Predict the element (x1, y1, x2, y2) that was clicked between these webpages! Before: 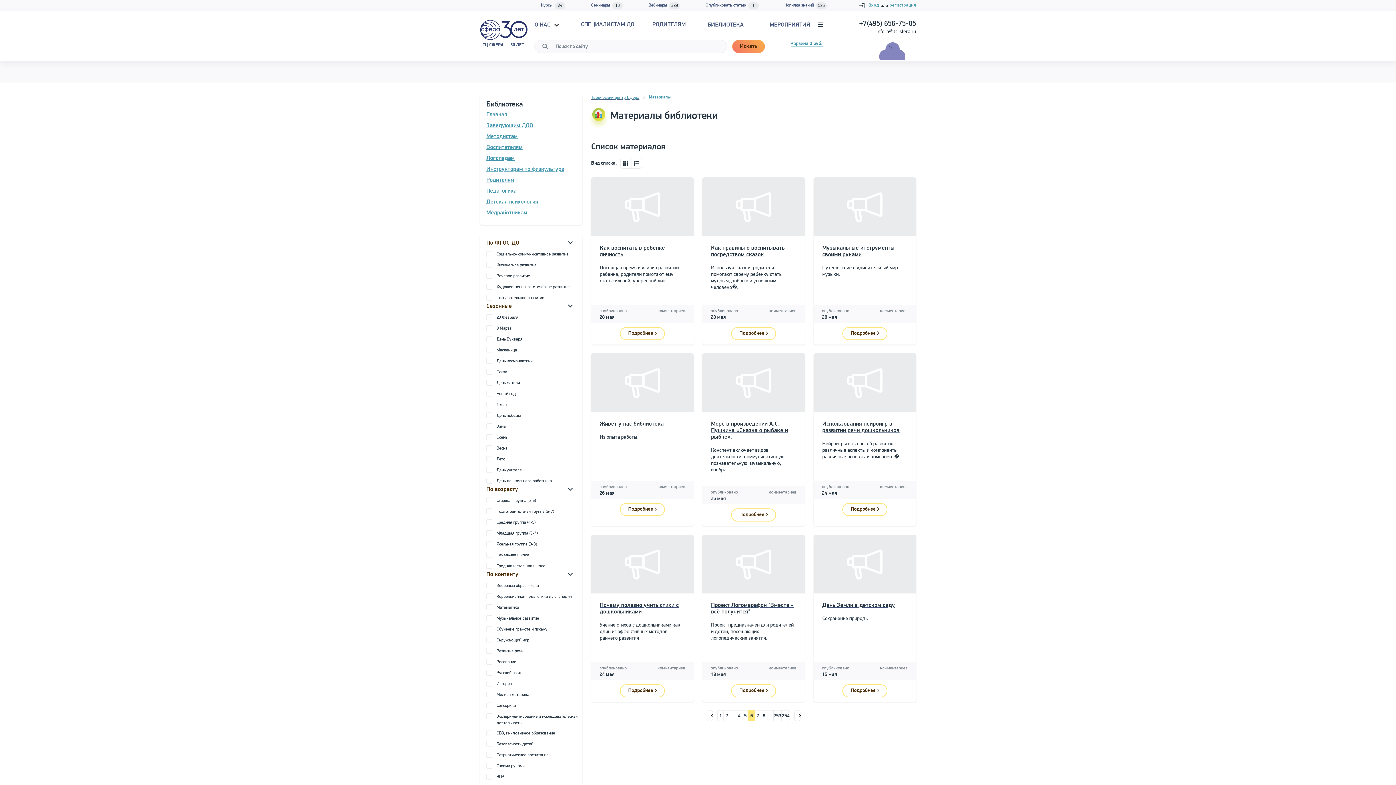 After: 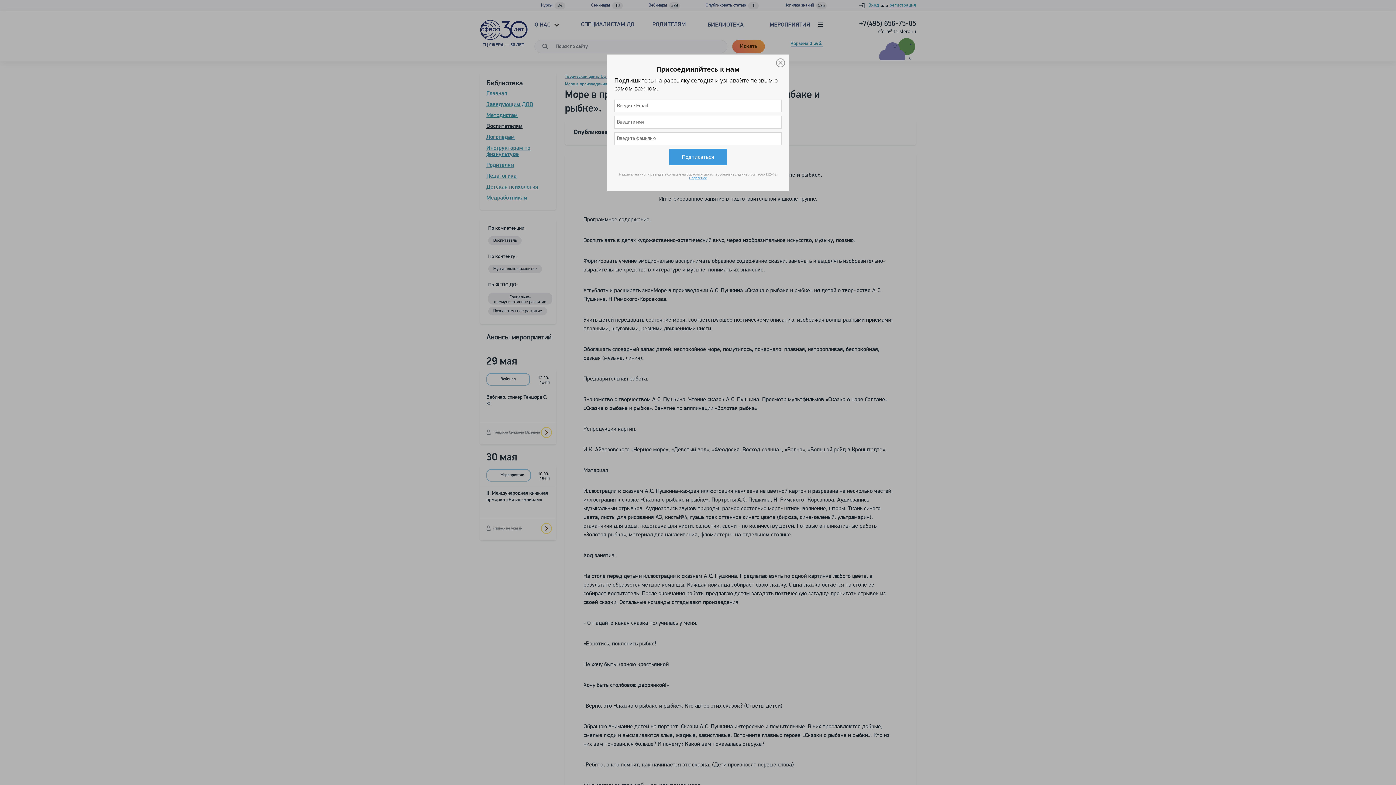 Action: bbox: (731, 508, 776, 521) label: Подробнее